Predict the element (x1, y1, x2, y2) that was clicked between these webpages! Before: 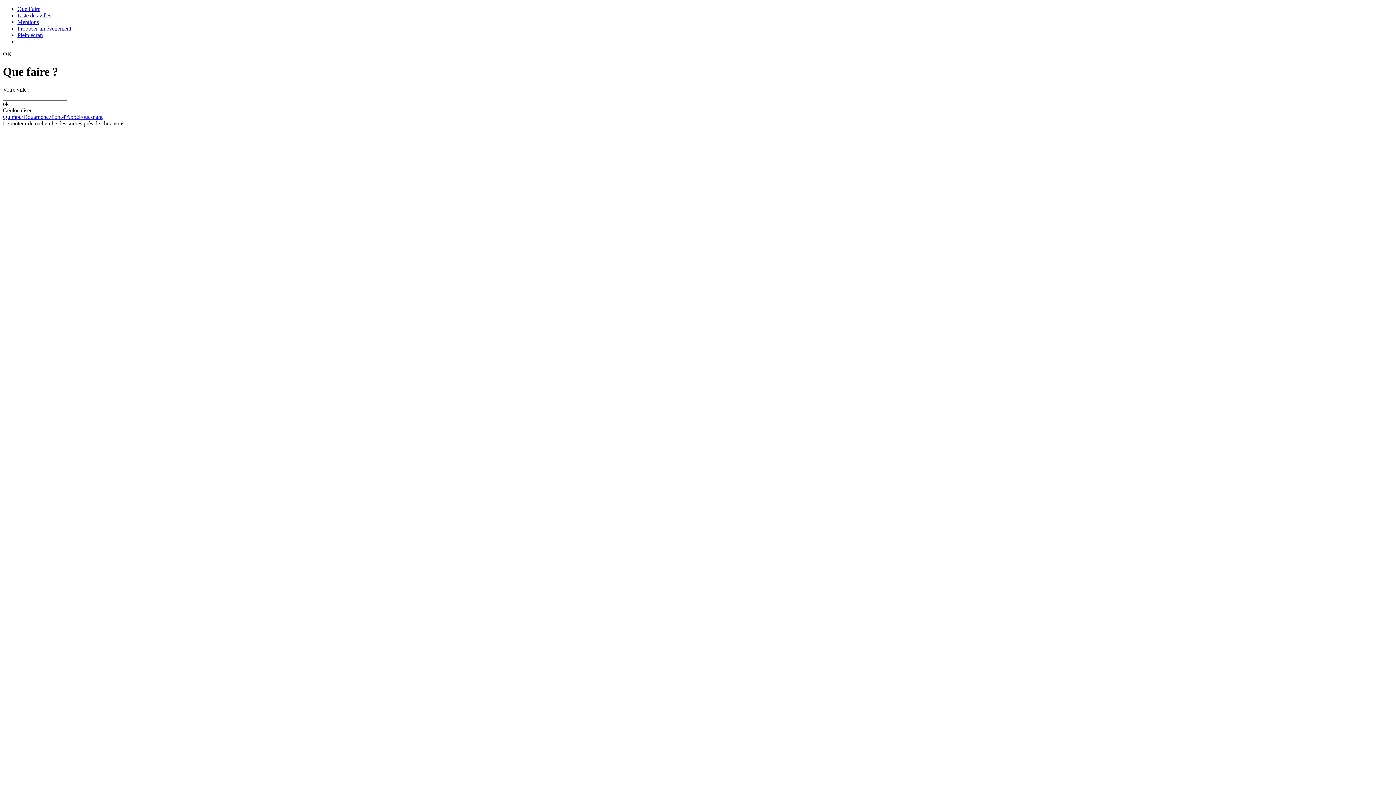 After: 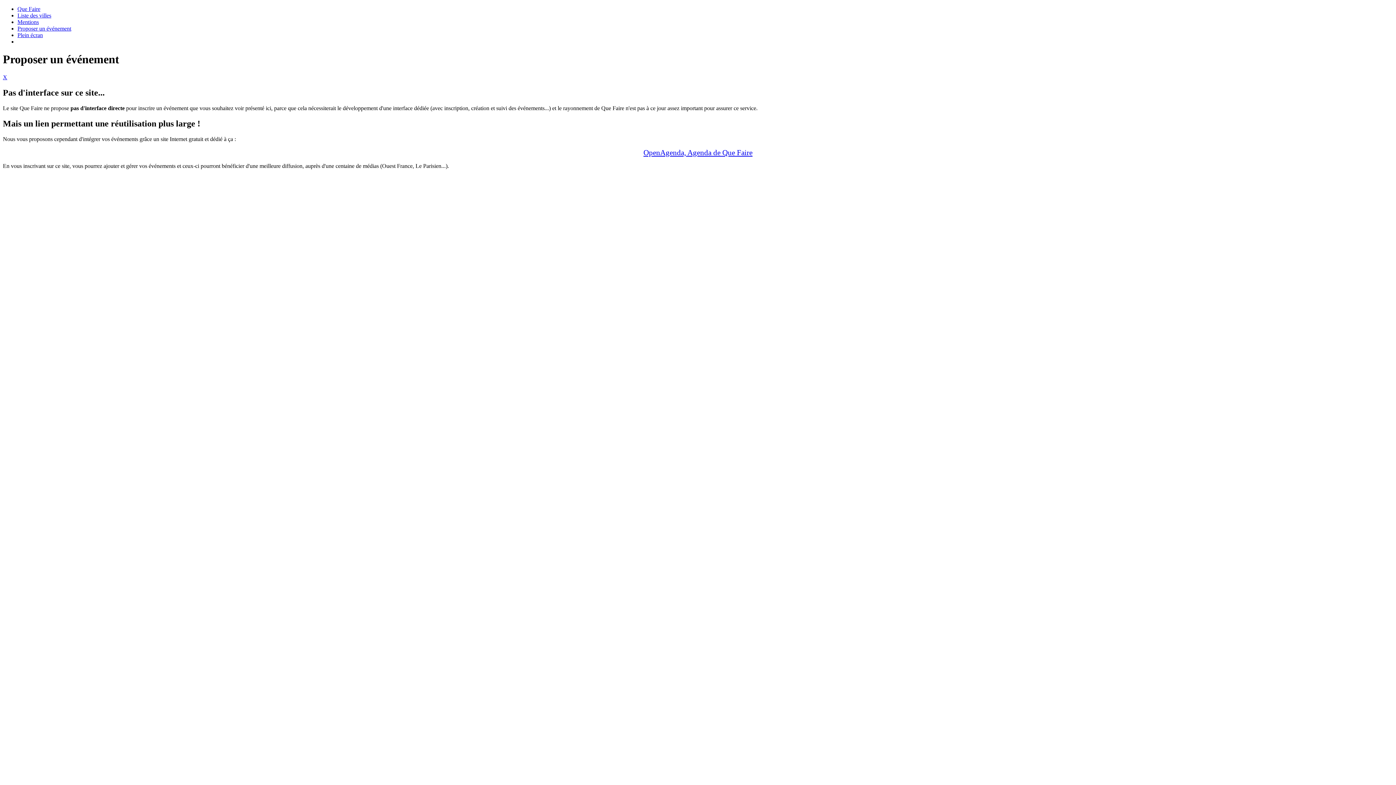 Action: label: Proposer un événement bbox: (17, 25, 71, 31)